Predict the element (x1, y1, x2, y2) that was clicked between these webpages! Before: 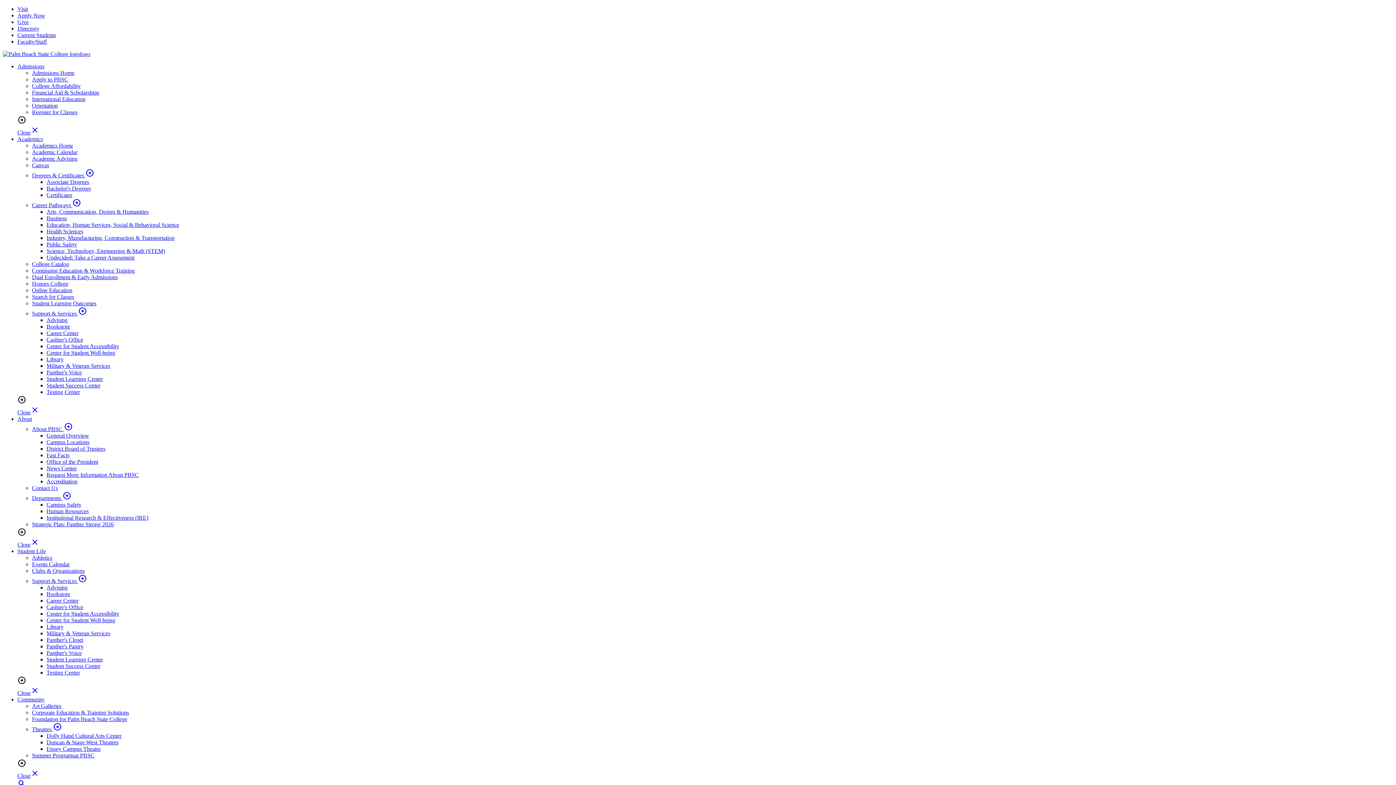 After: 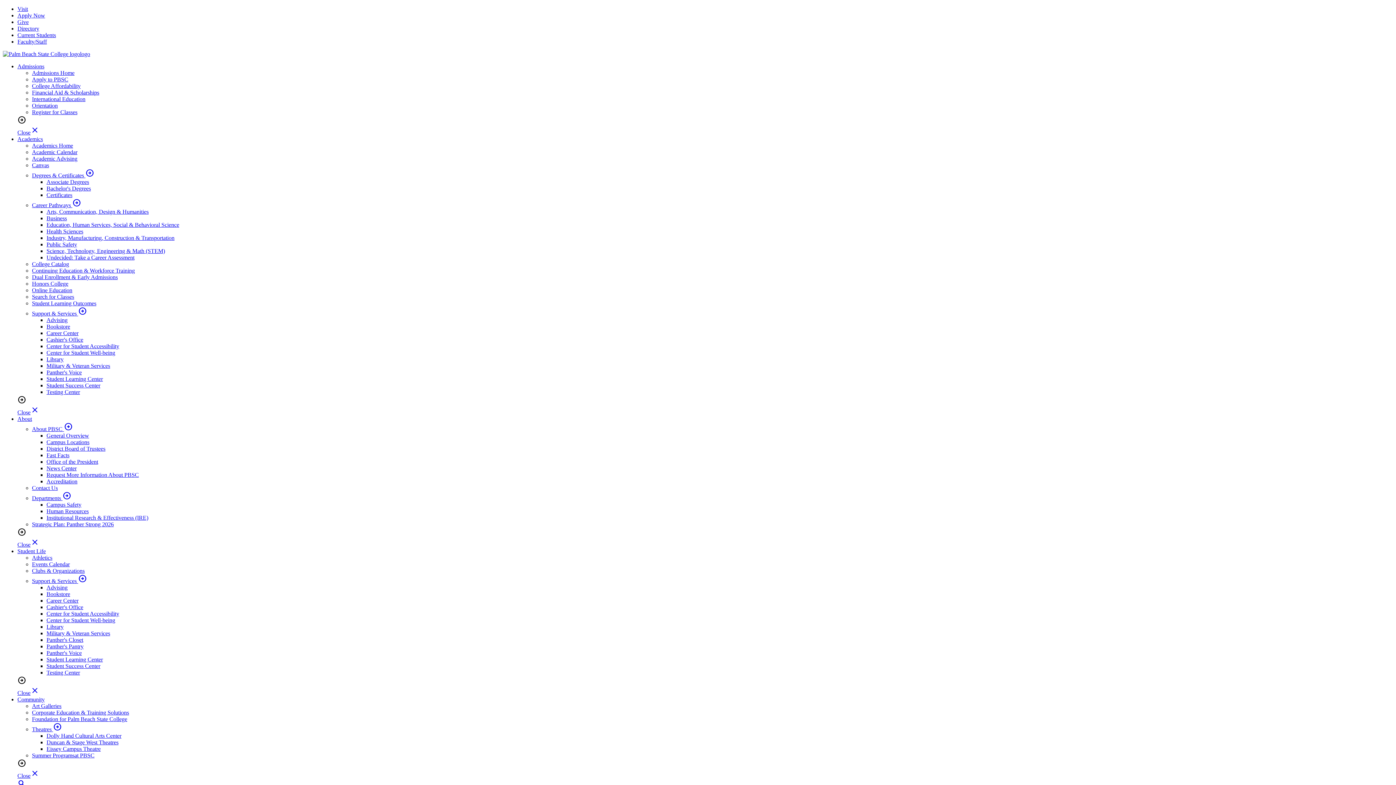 Action: bbox: (17, 531, 26, 537) label: arrow_circle_right